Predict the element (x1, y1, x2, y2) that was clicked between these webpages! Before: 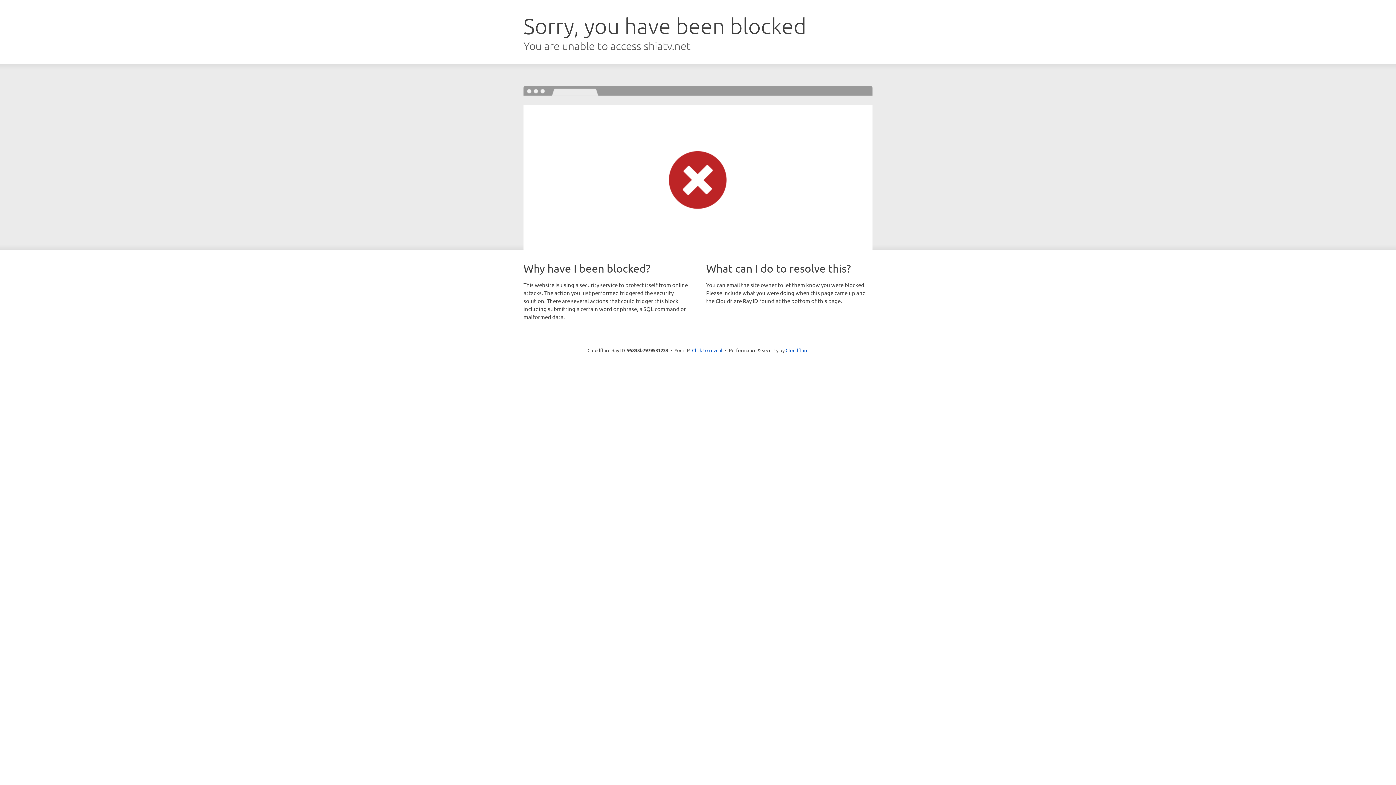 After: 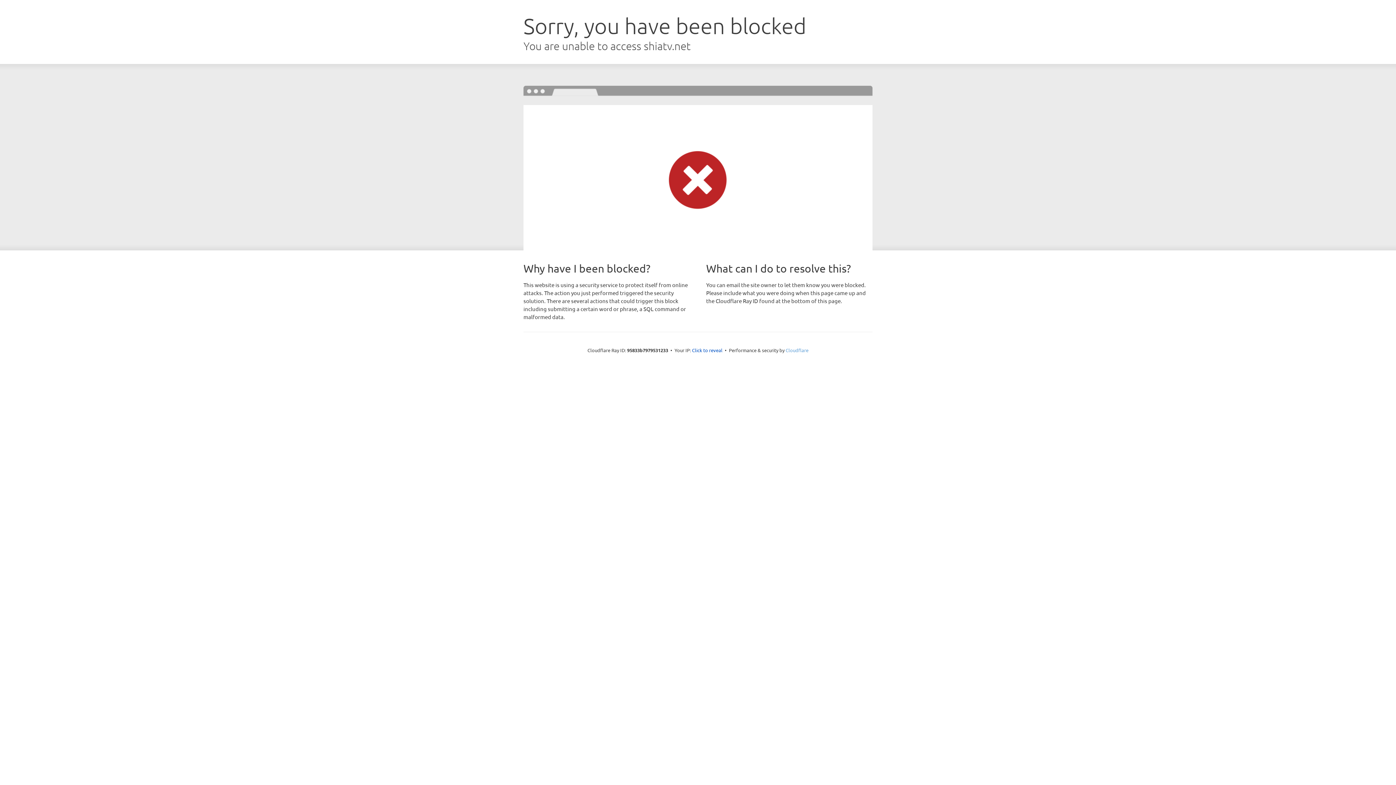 Action: bbox: (785, 347, 808, 353) label: Cloudflare